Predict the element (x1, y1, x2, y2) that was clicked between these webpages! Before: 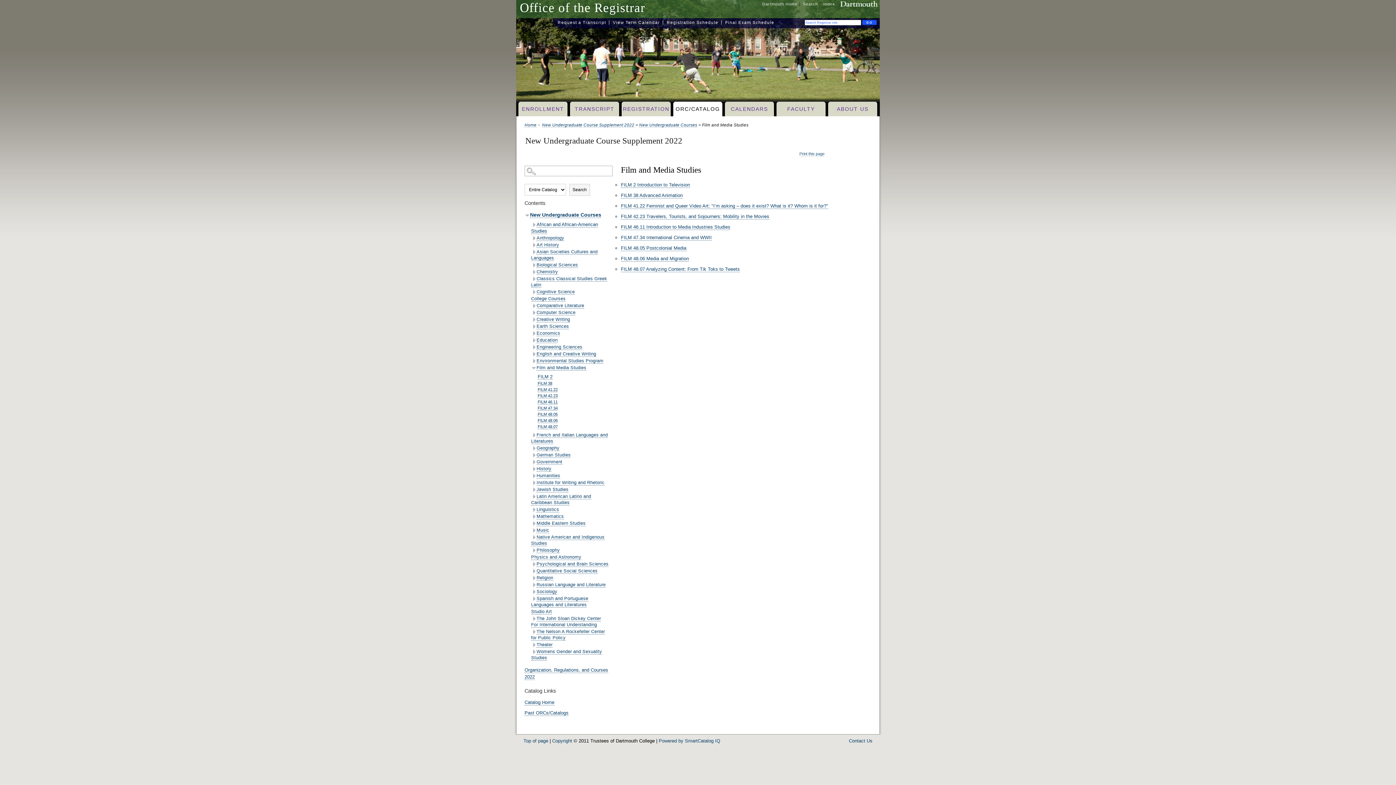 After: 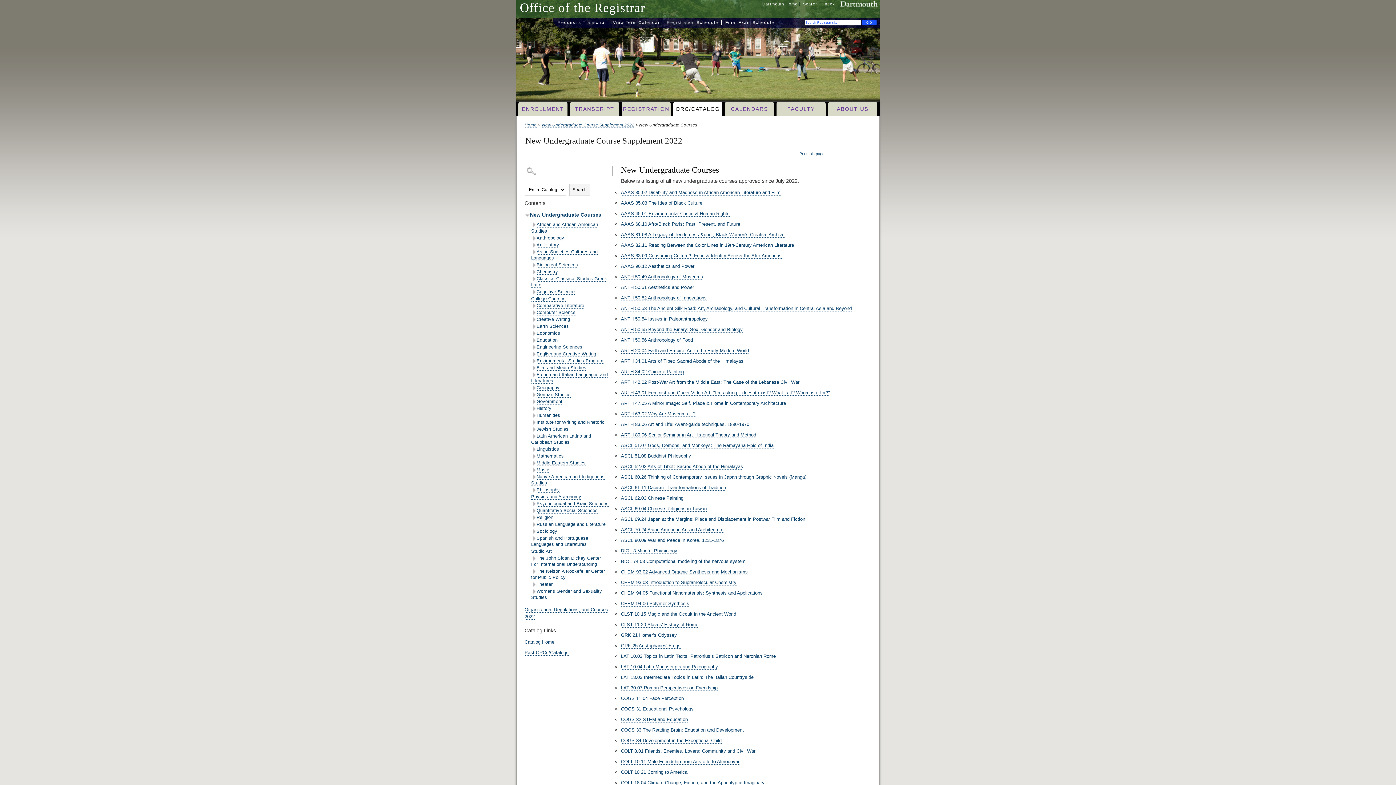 Action: bbox: (639, 122, 697, 127) label: New Undergraduate Courses